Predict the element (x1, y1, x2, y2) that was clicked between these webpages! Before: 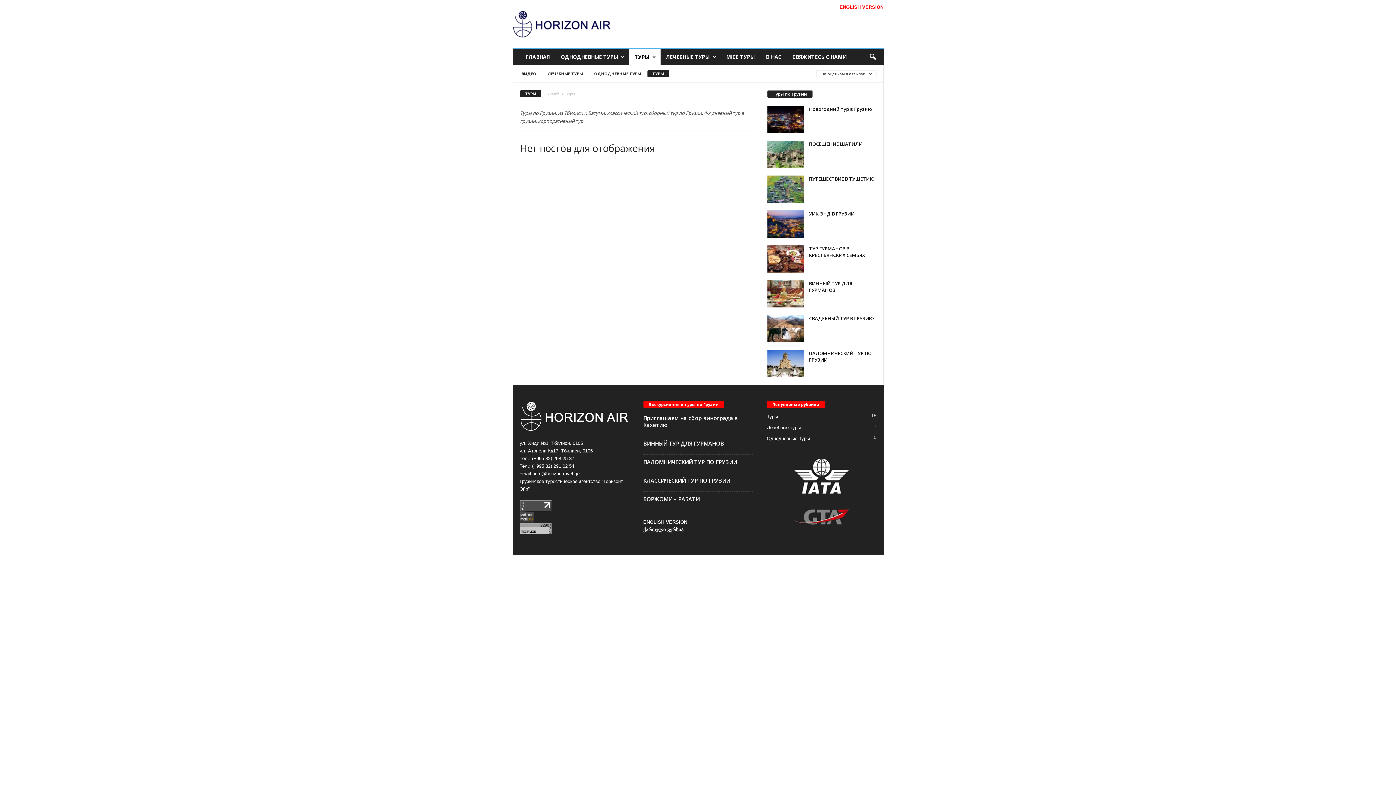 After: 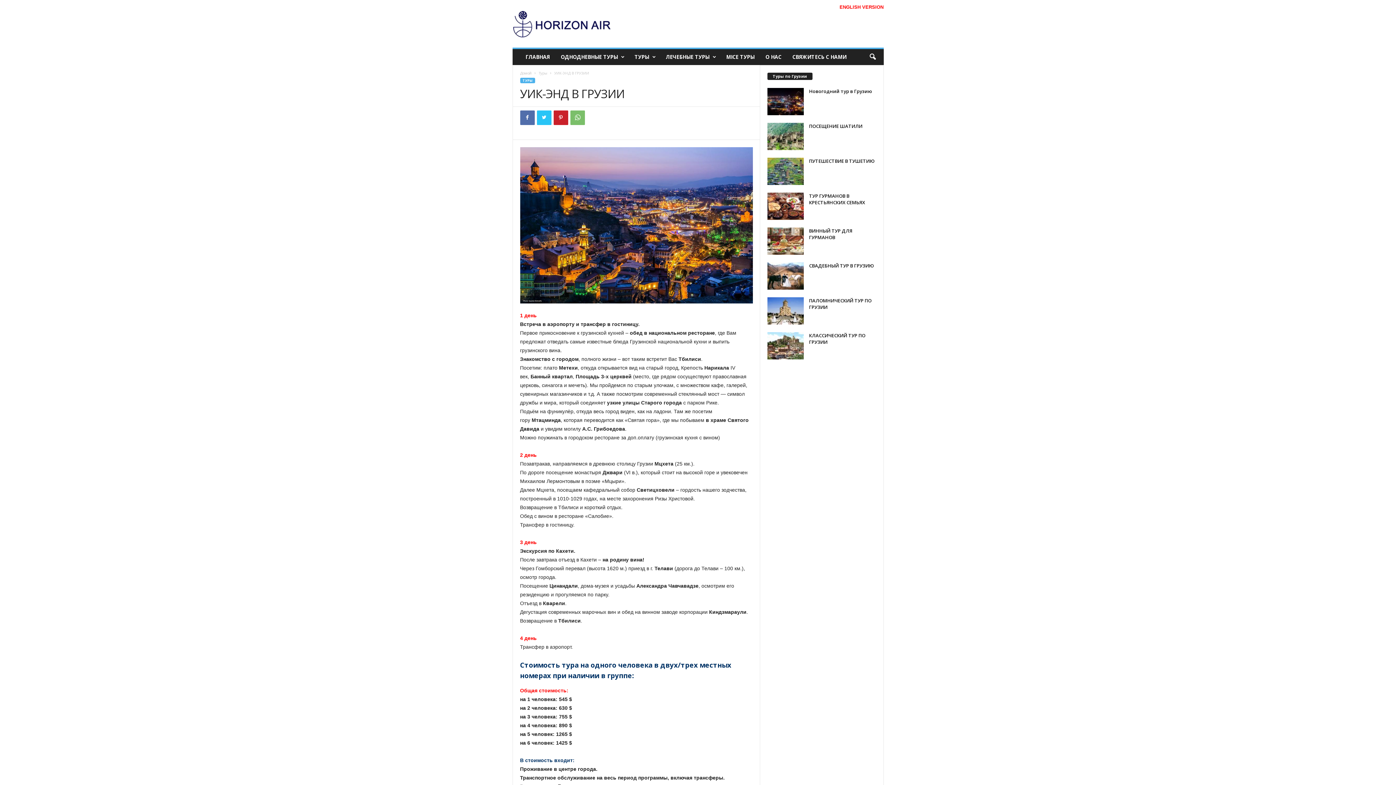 Action: bbox: (767, 210, 803, 237)